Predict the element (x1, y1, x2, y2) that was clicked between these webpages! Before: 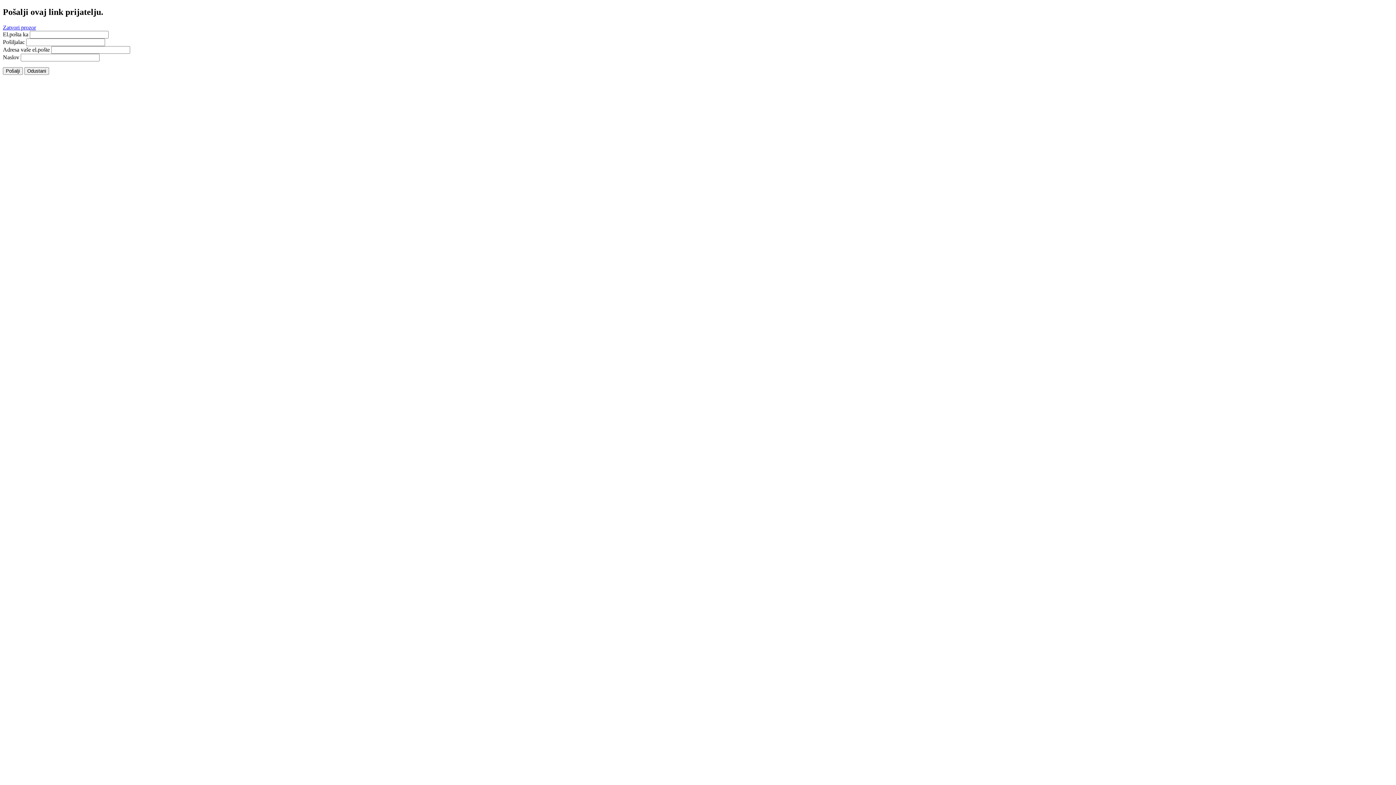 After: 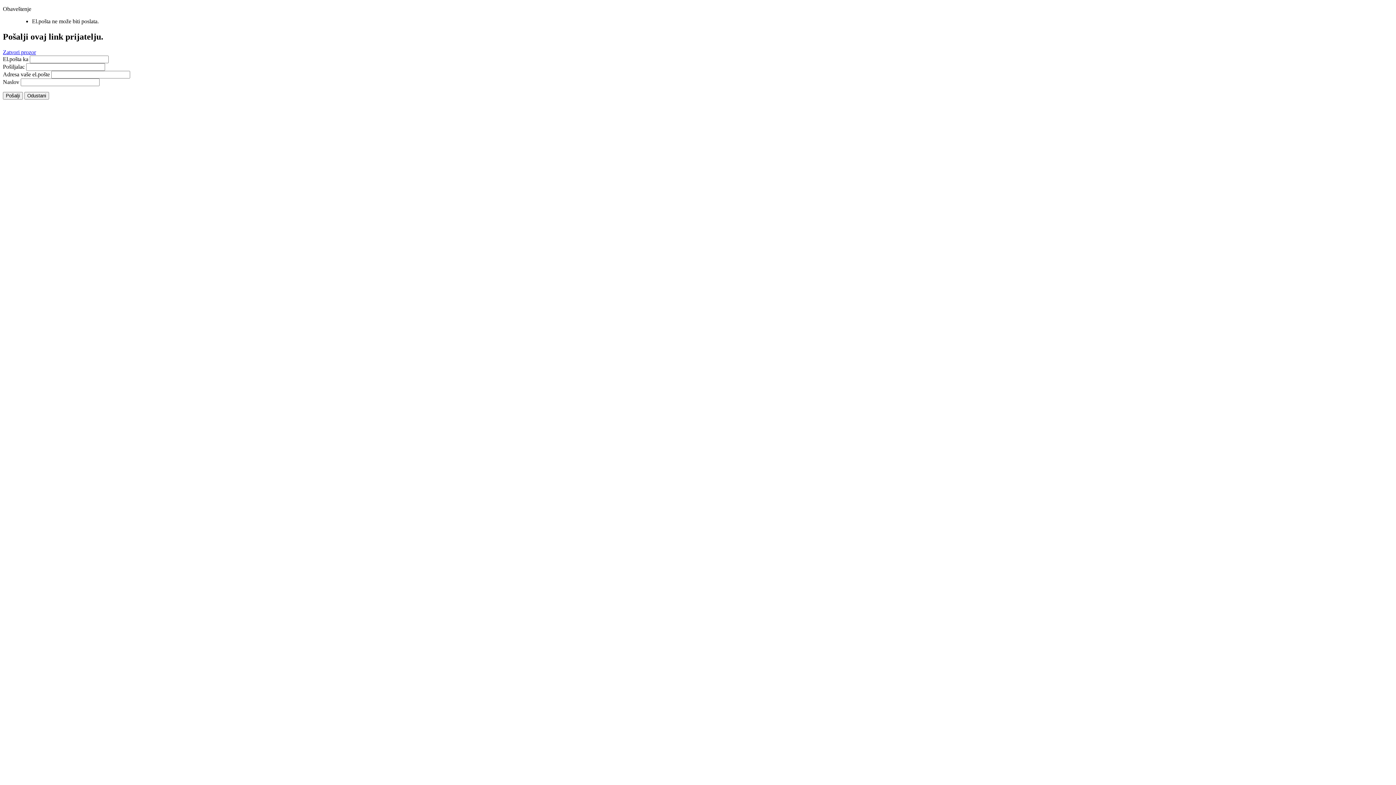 Action: bbox: (2, 67, 22, 74) label: Pošalji